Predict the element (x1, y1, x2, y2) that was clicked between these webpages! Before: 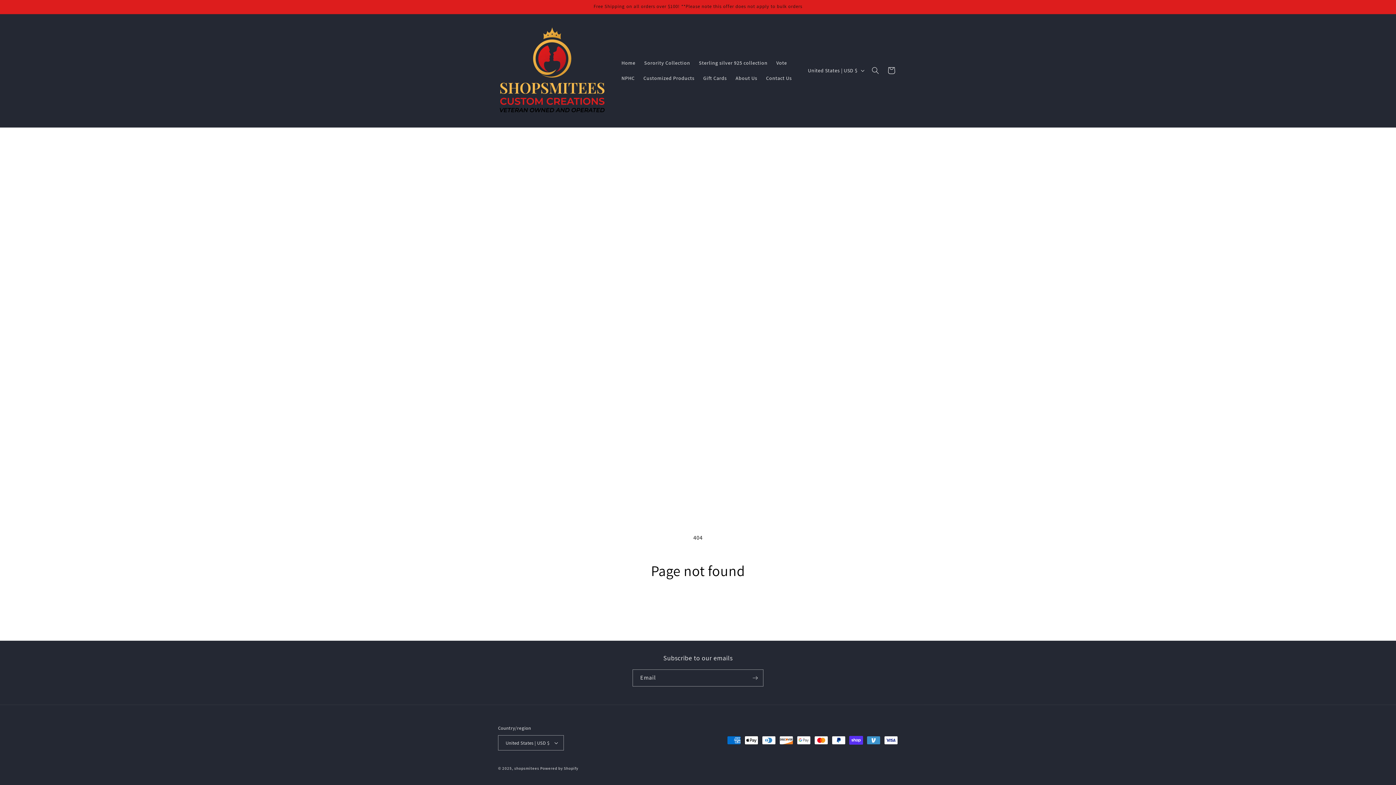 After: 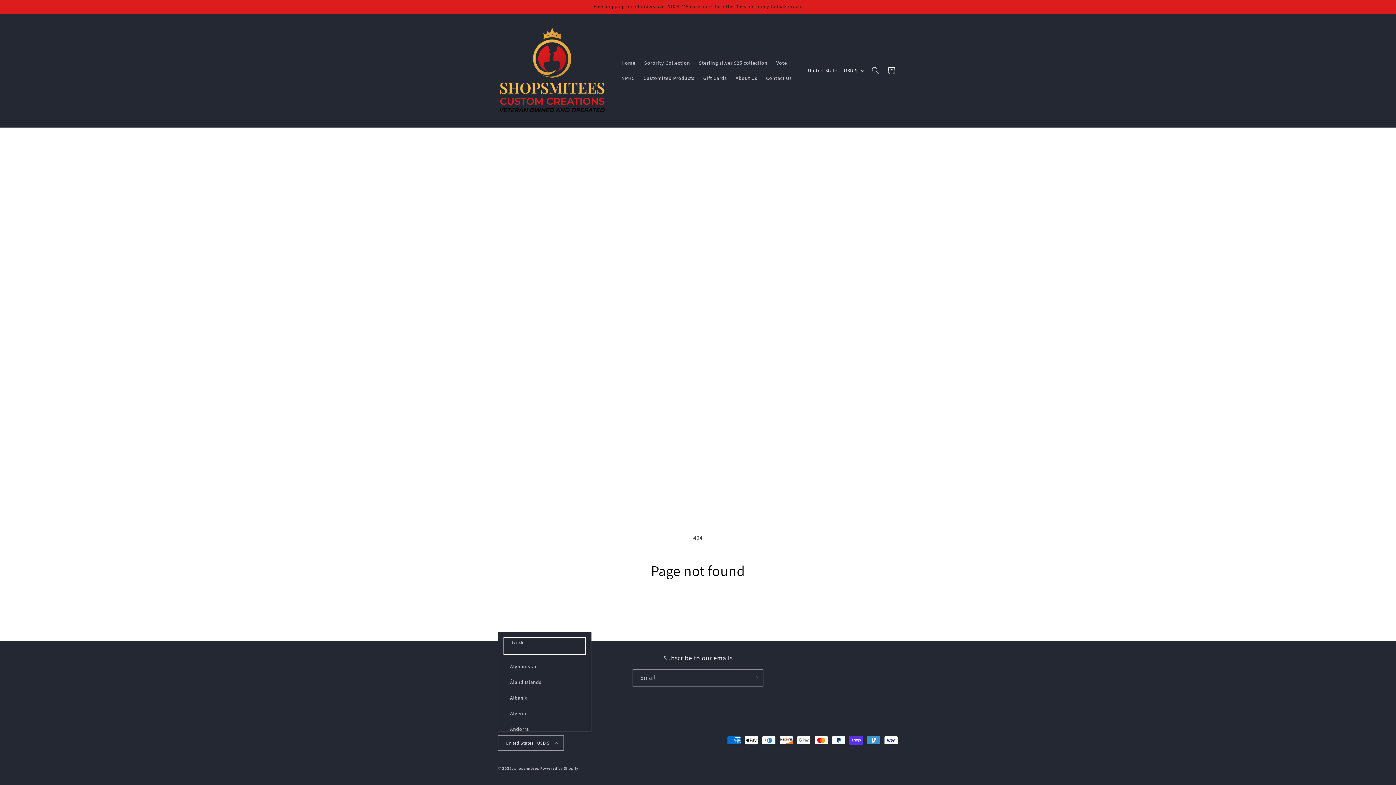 Action: bbox: (498, 735, 564, 750) label: United States | USD $